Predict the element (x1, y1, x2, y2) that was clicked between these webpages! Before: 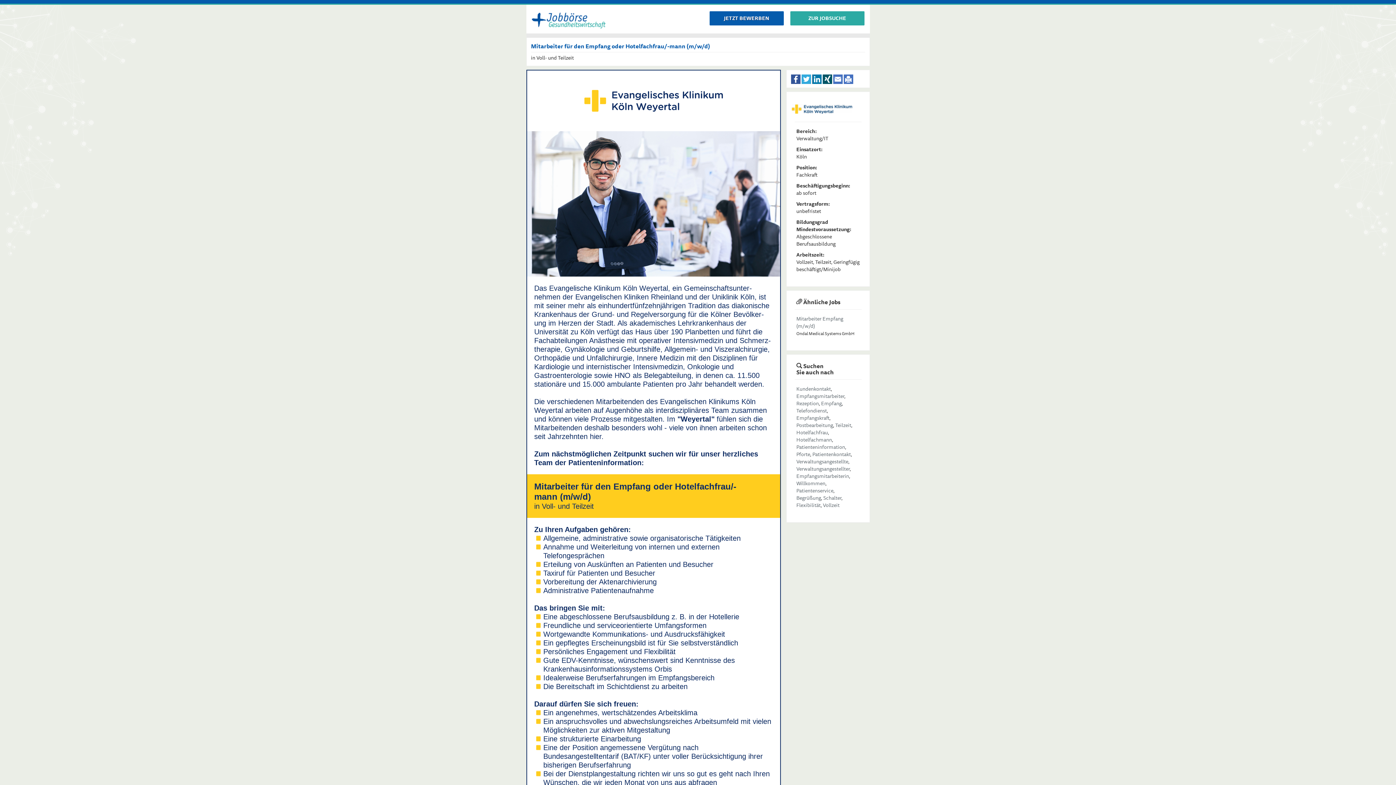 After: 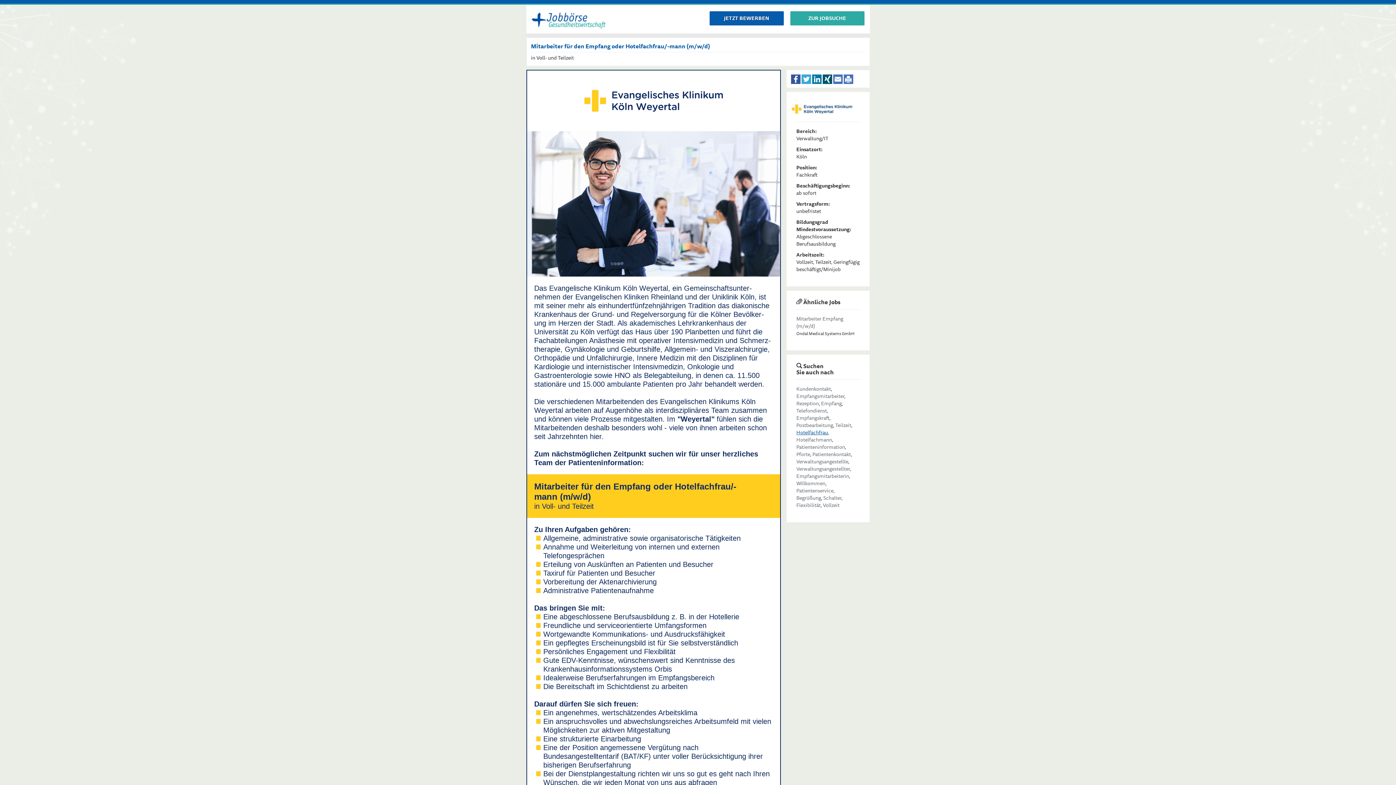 Action: bbox: (796, 428, 828, 436) label: Hotelfachfrau